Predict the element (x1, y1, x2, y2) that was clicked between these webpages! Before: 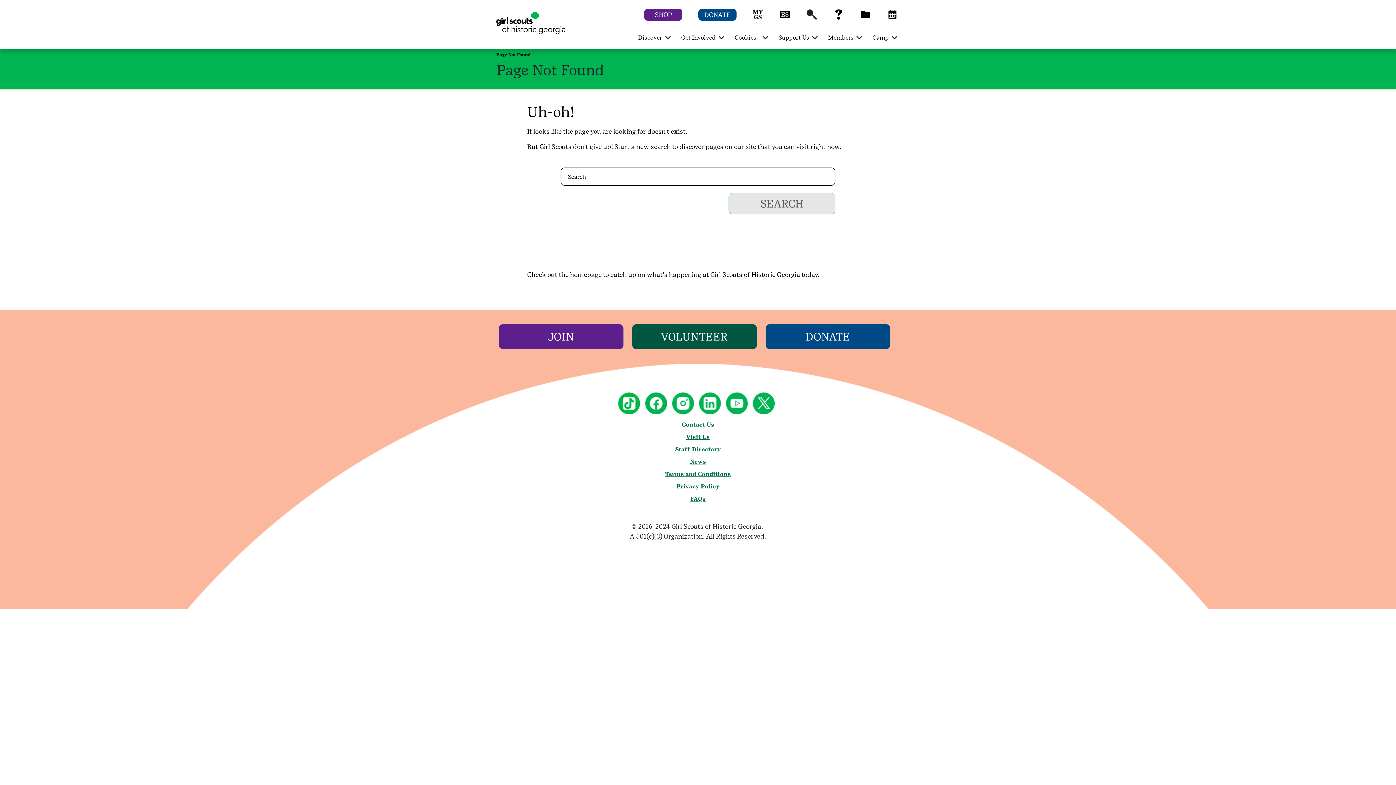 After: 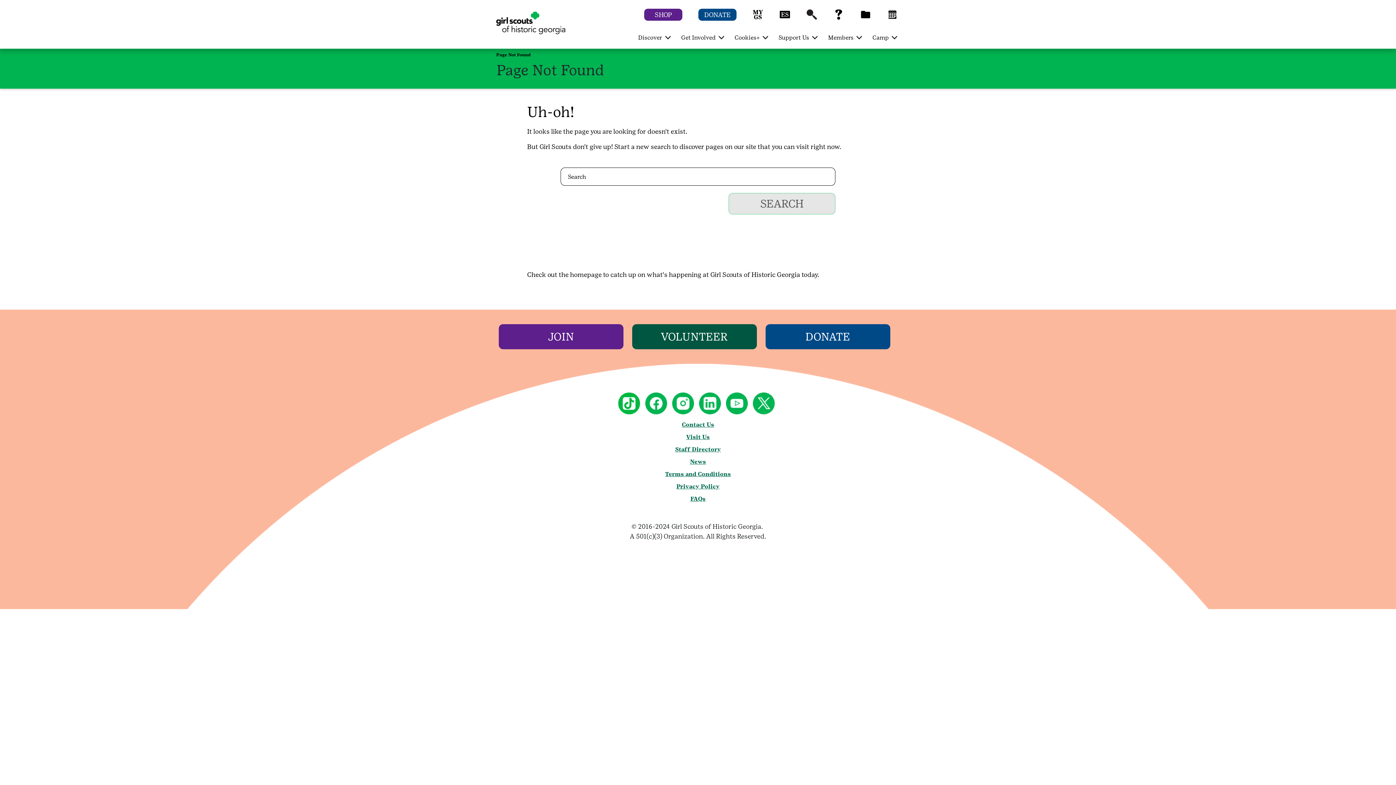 Action: bbox: (699, 409, 724, 416)